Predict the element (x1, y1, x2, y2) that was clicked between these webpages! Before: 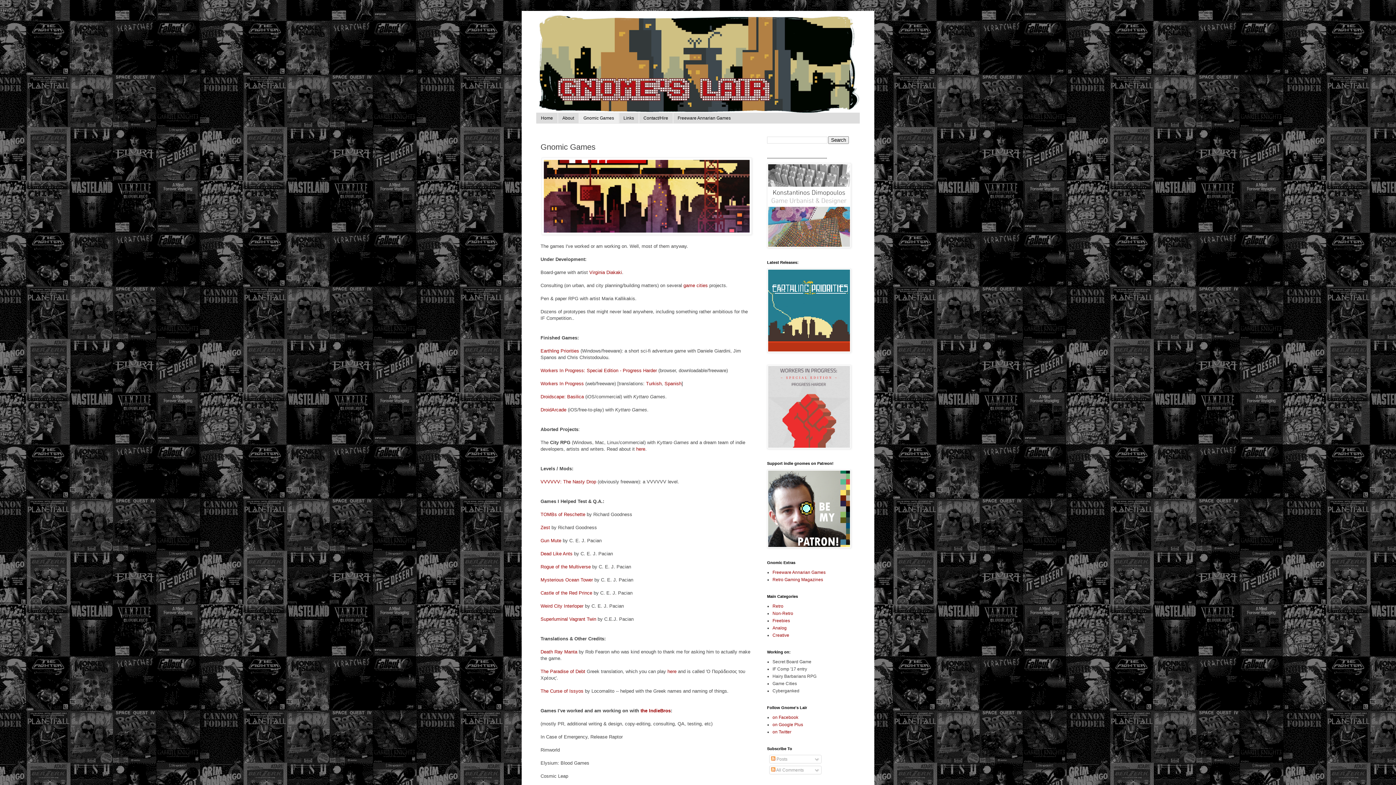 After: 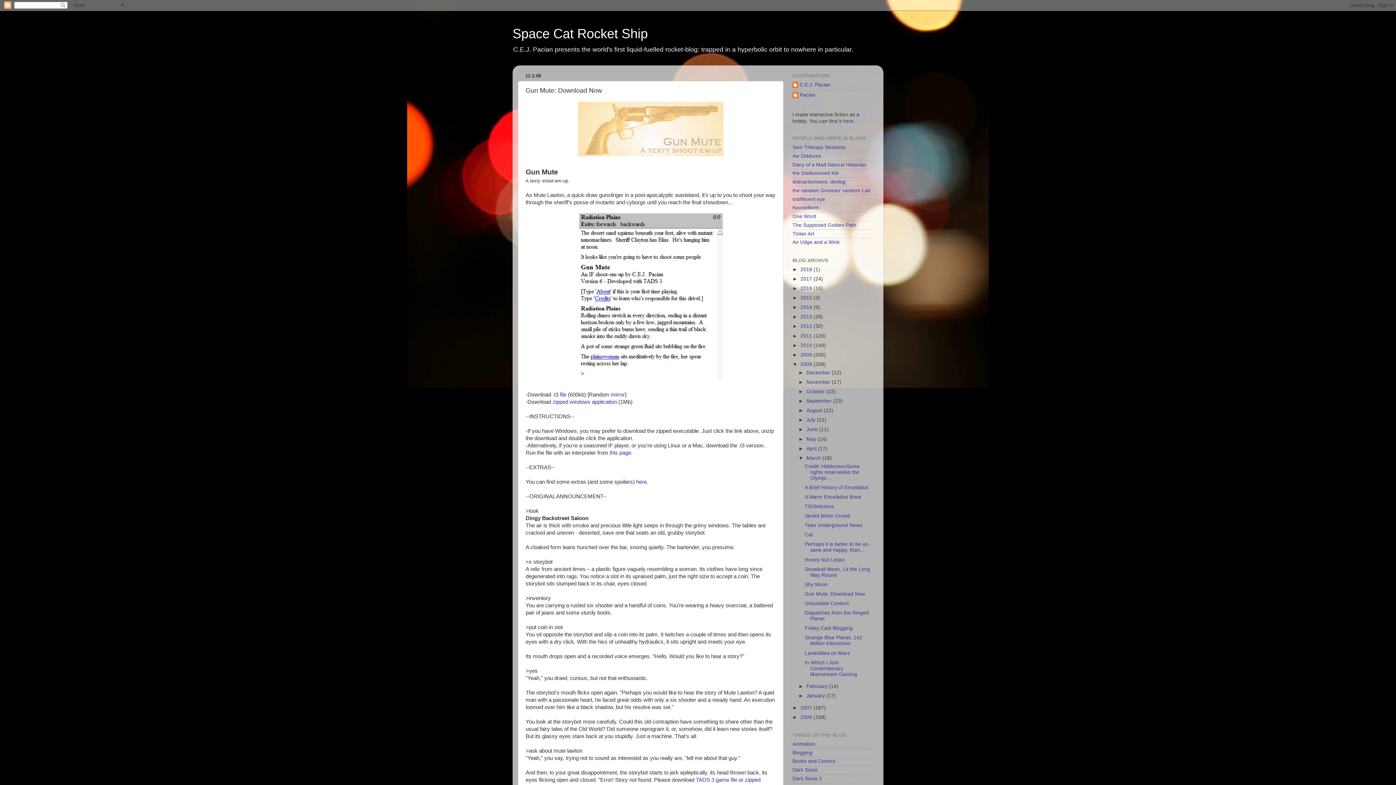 Action: bbox: (540, 538, 561, 543) label: Gun Mute